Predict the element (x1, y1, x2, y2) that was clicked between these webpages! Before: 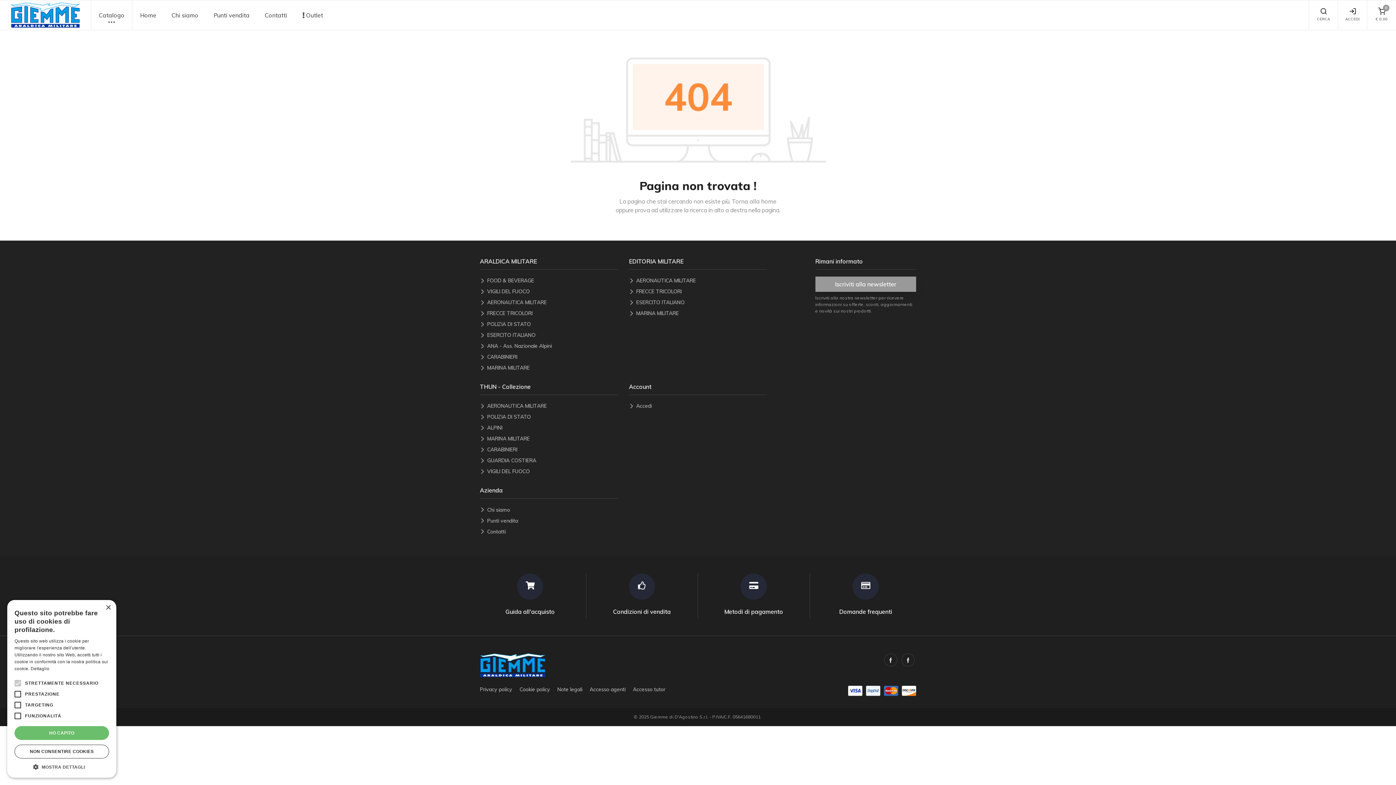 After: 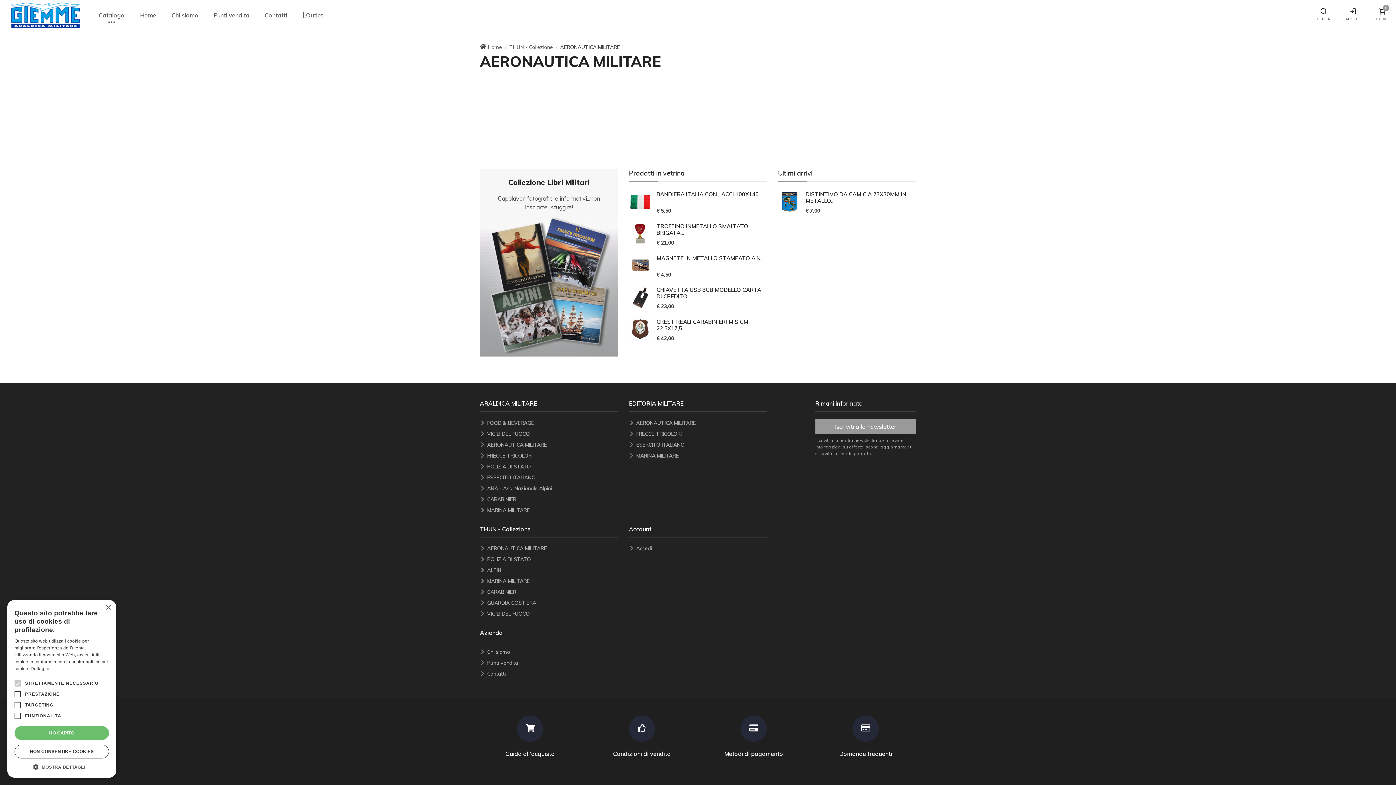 Action: bbox: (487, 402, 618, 410) label: AERONAUTICA MILITARE